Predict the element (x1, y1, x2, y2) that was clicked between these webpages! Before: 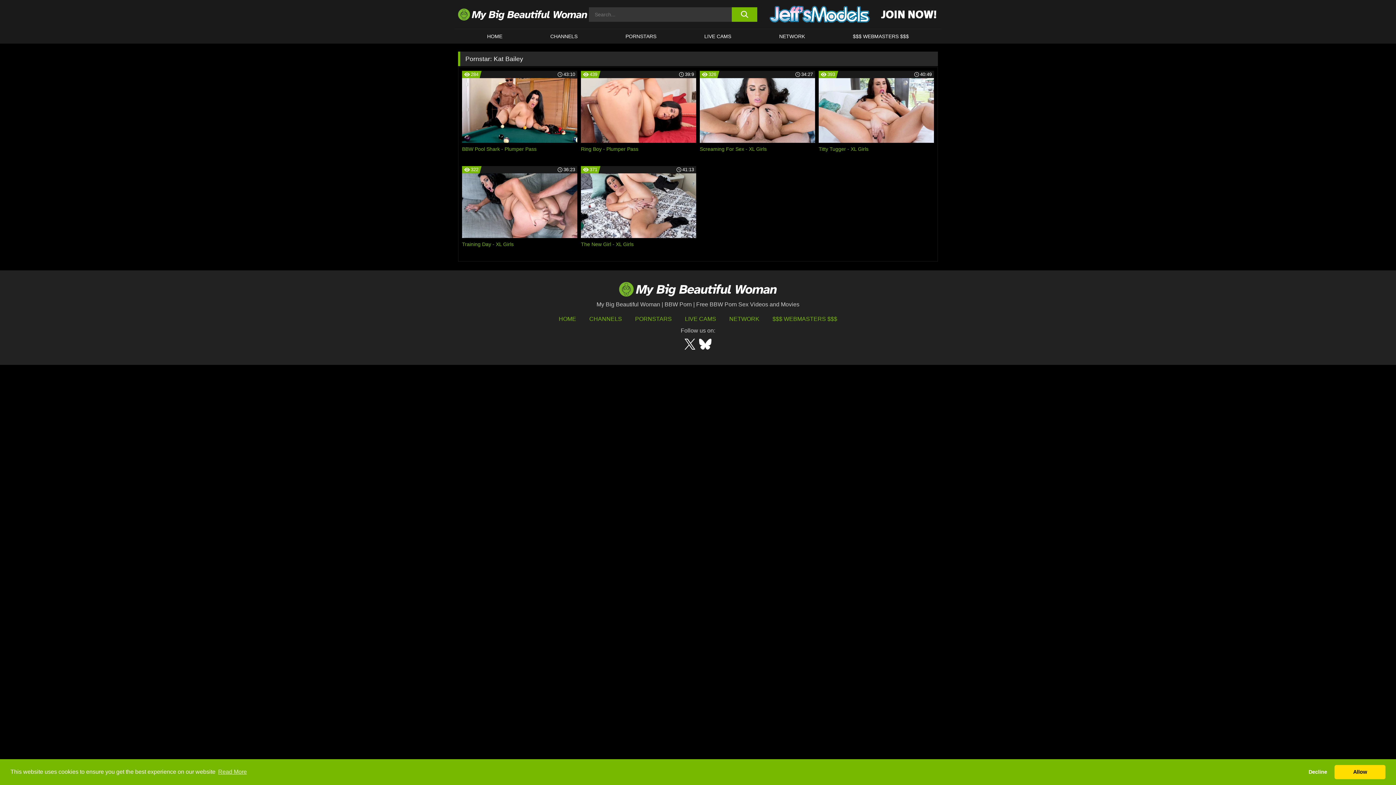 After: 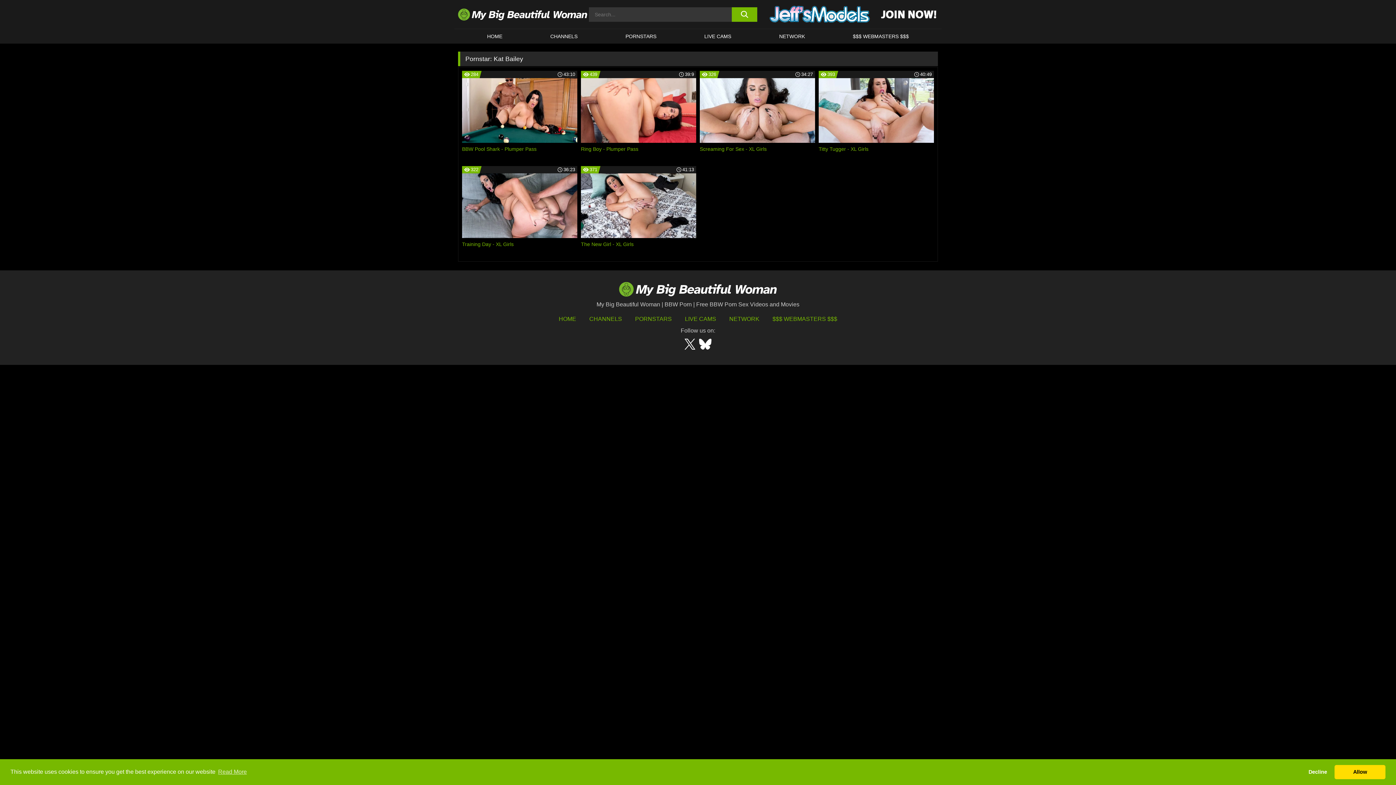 Action: bbox: (684, 339, 695, 349)